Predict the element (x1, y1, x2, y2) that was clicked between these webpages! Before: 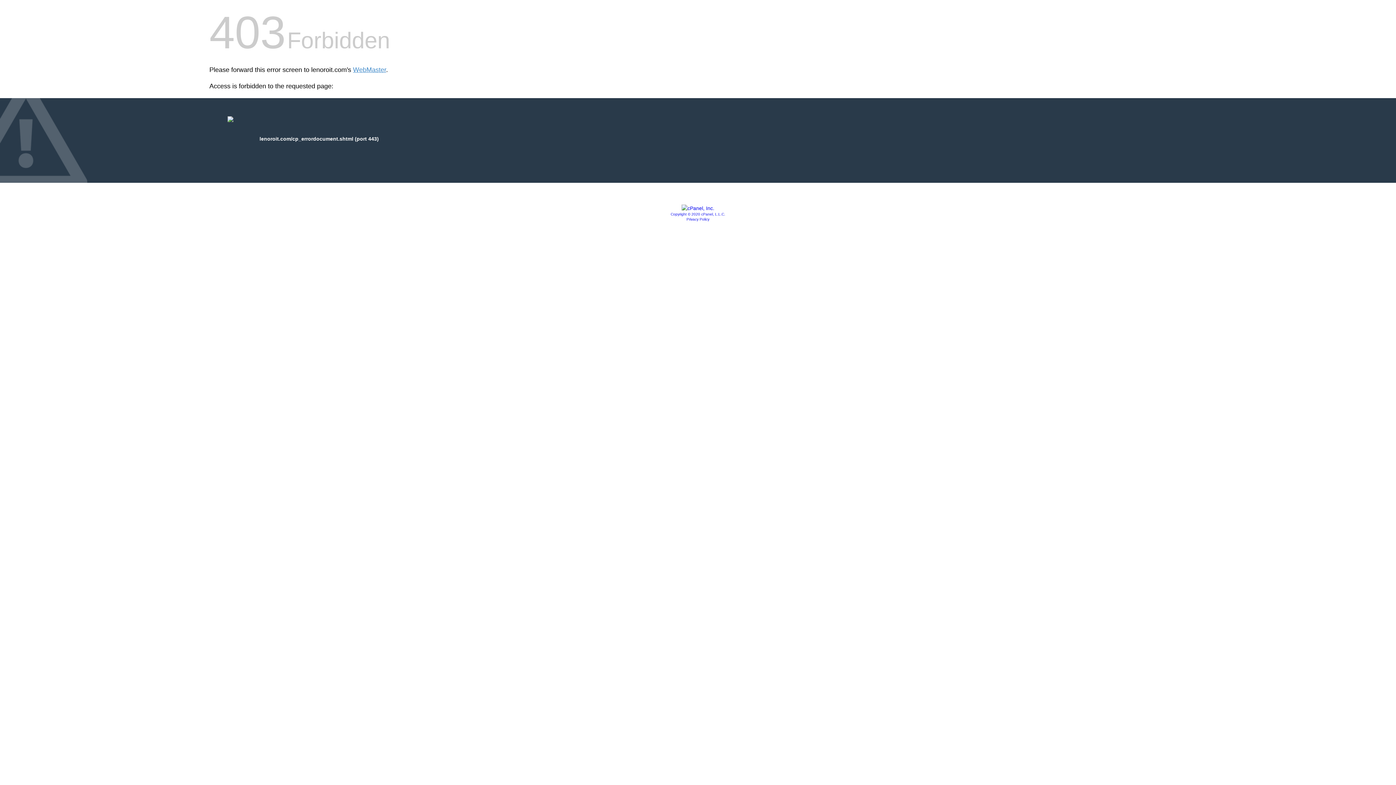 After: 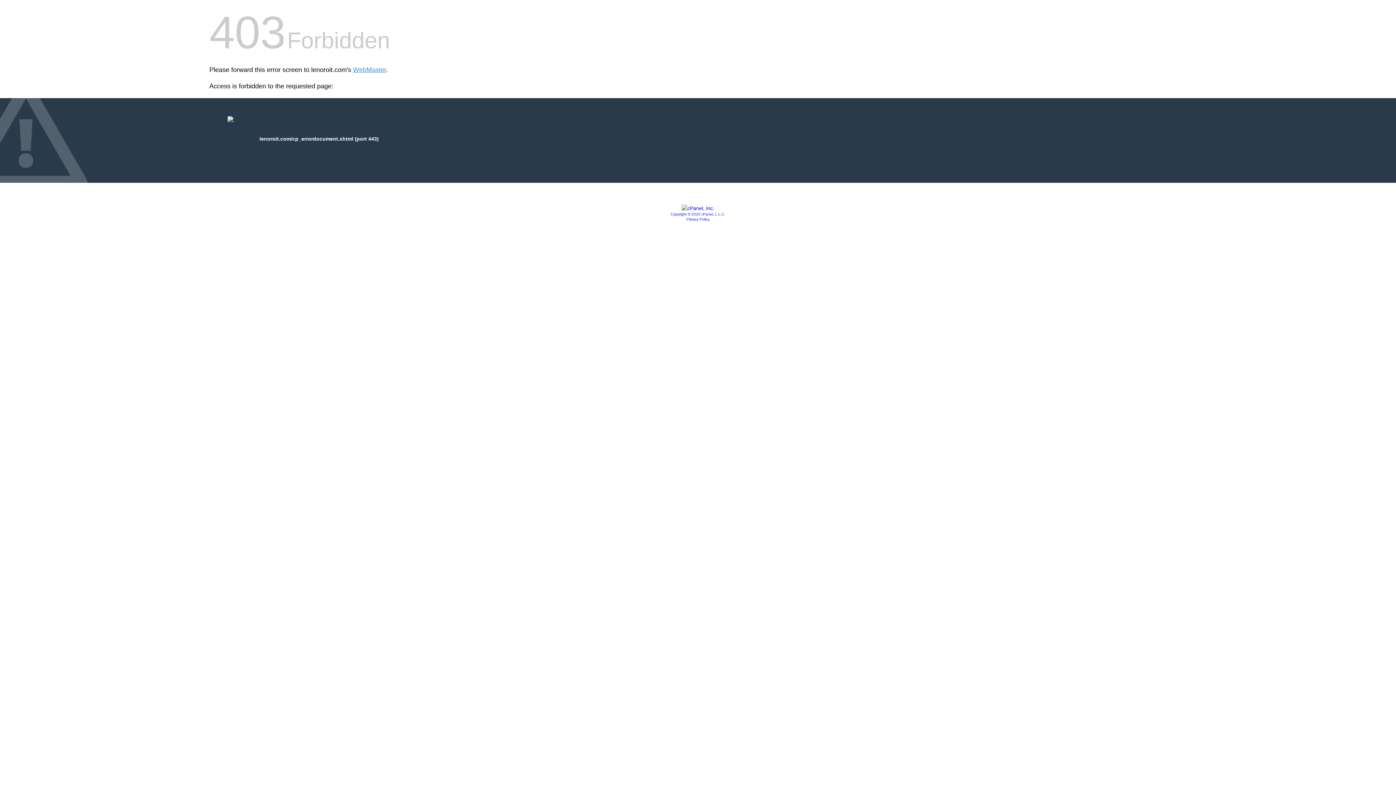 Action: label: Privacy Policy bbox: (686, 217, 709, 221)